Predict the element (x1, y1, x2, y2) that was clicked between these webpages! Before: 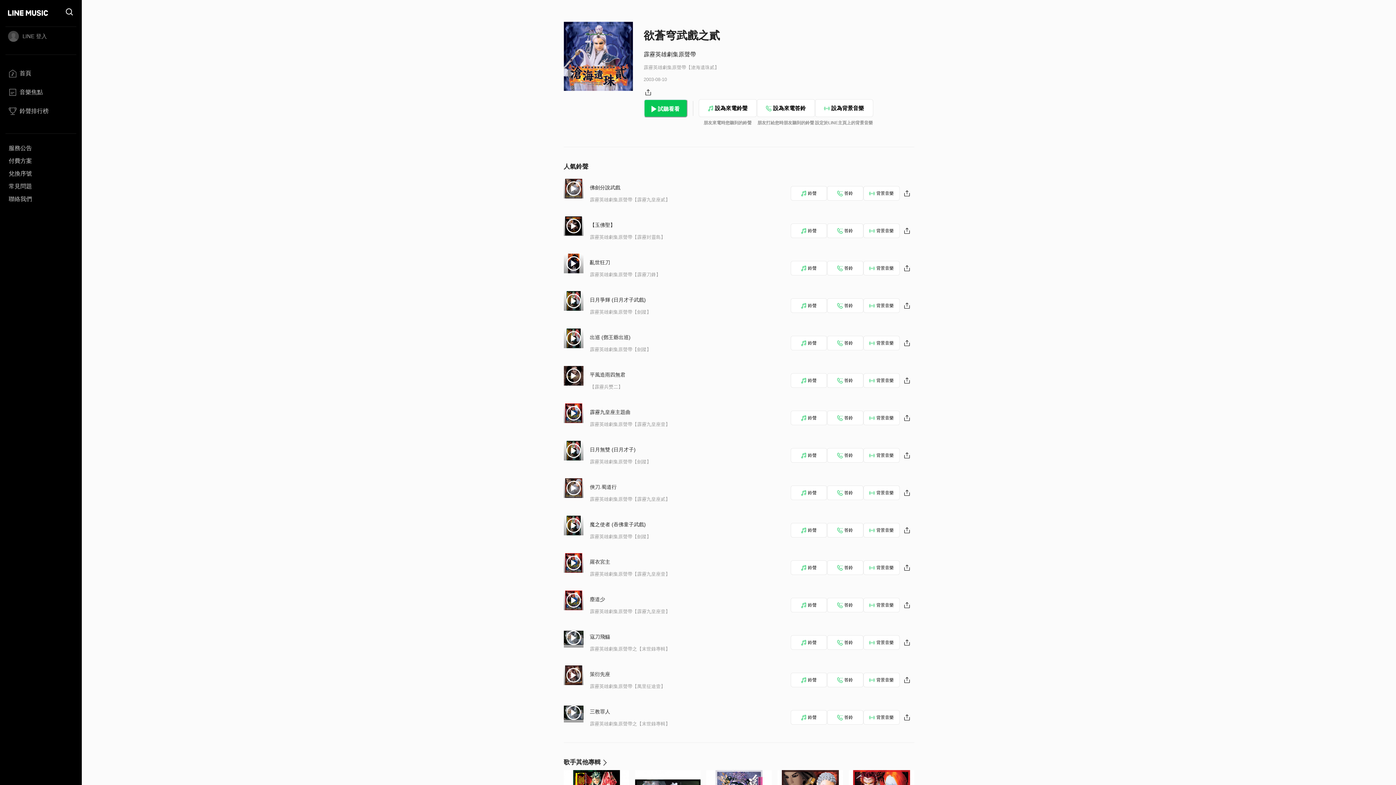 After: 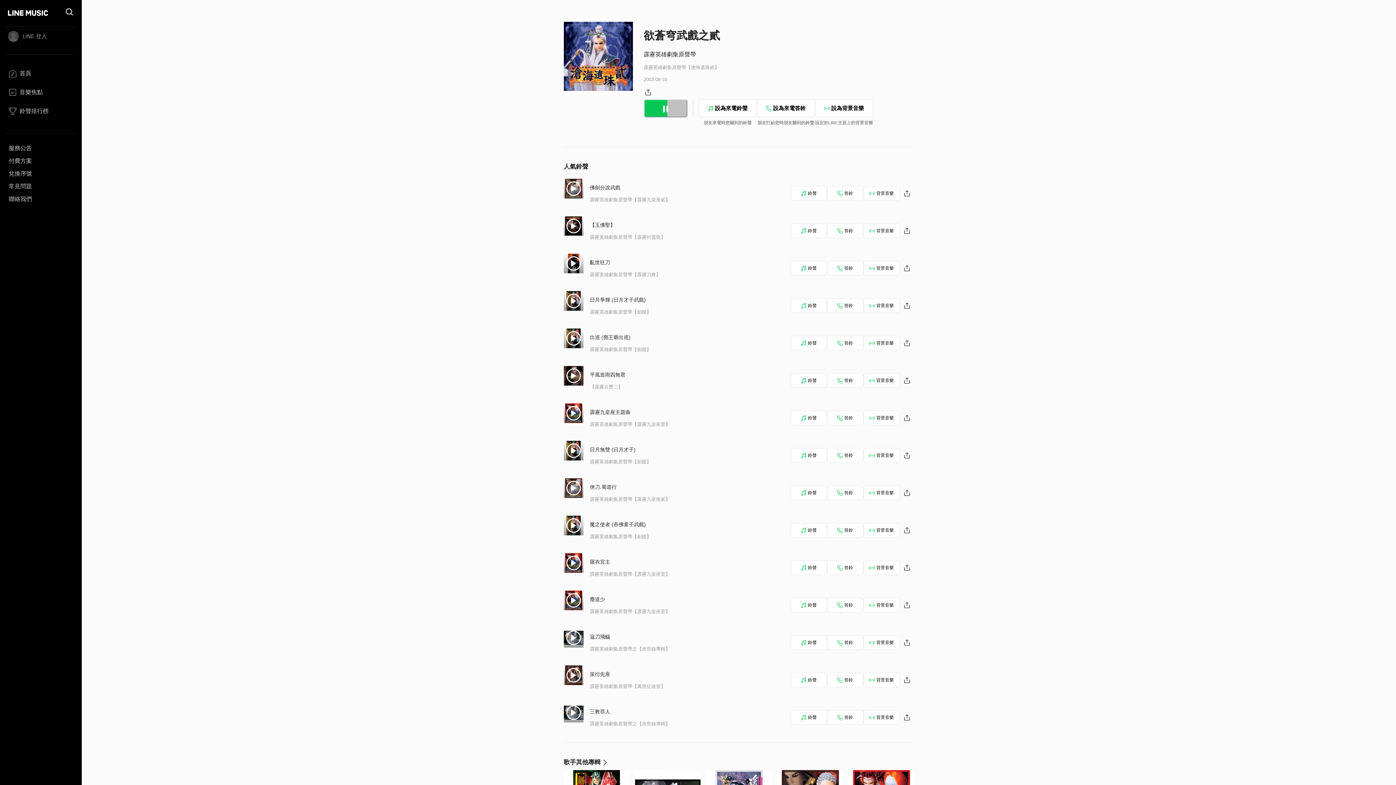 Action: bbox: (643, 99, 687, 117)